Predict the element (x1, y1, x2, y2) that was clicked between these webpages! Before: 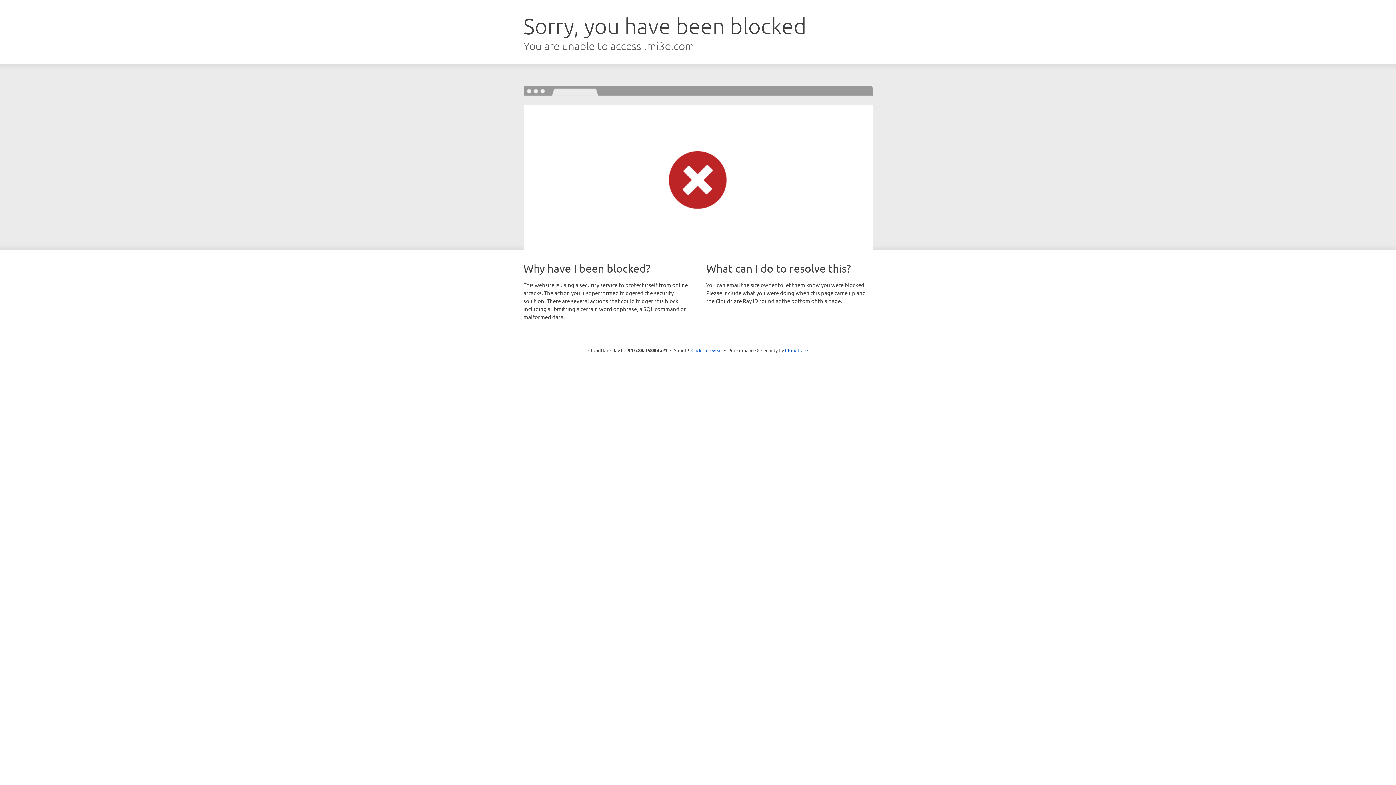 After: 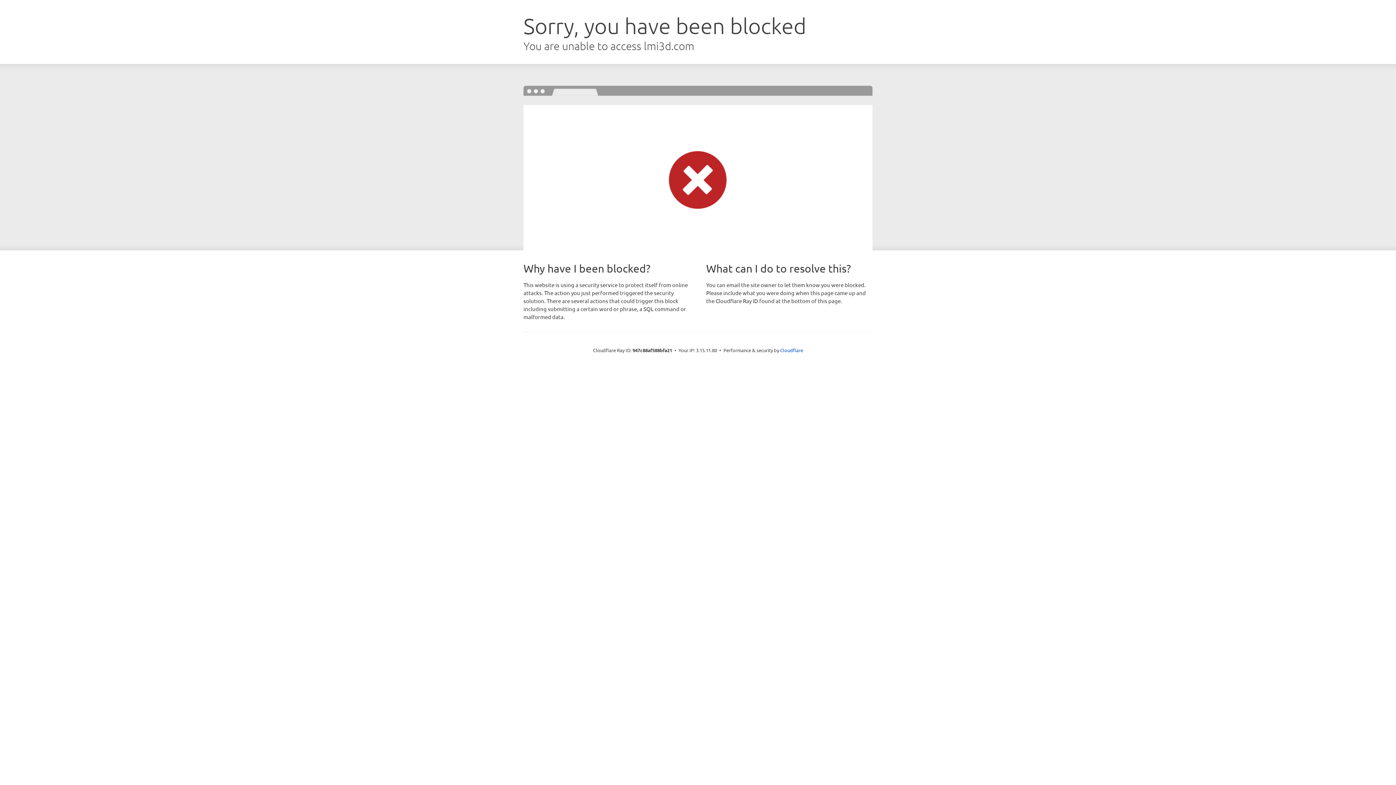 Action: bbox: (691, 346, 722, 353) label: Click to reveal